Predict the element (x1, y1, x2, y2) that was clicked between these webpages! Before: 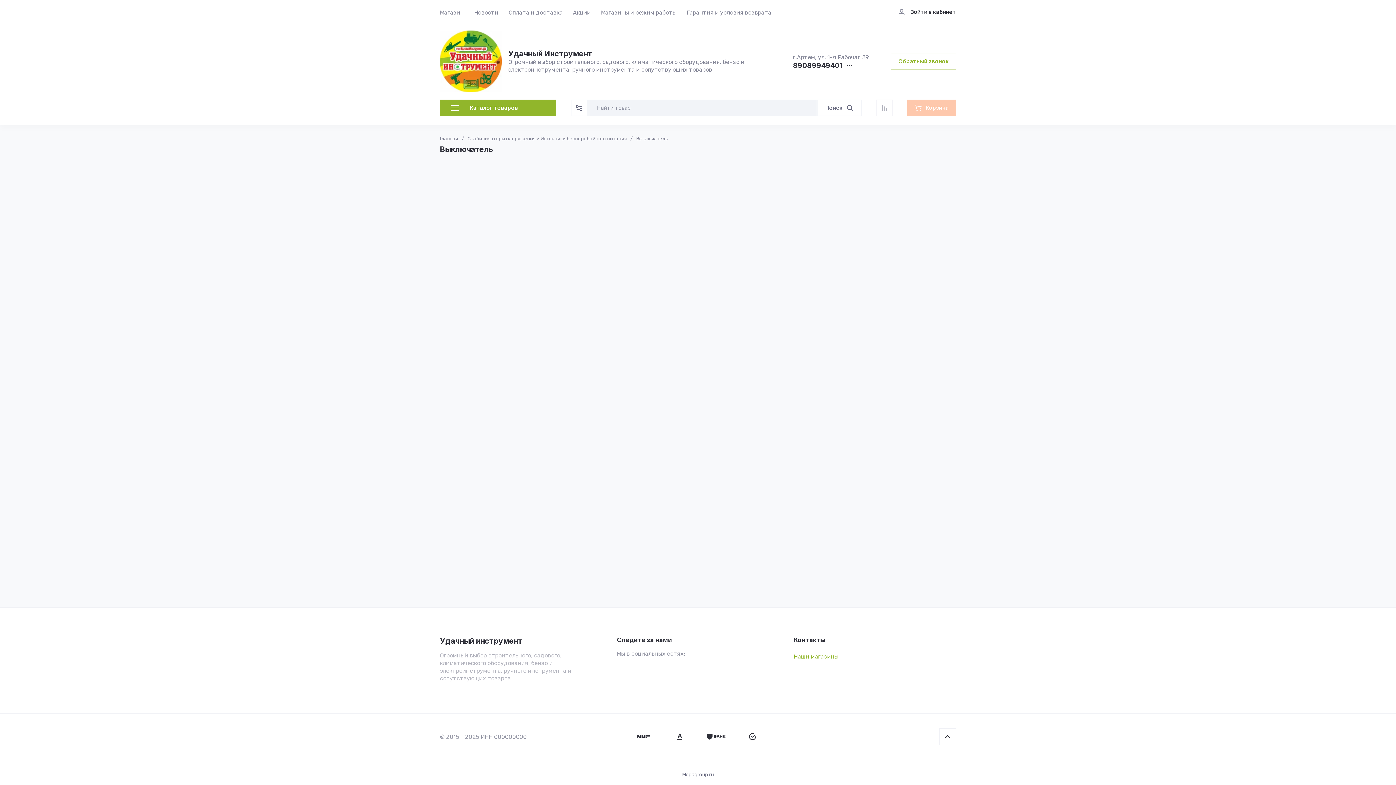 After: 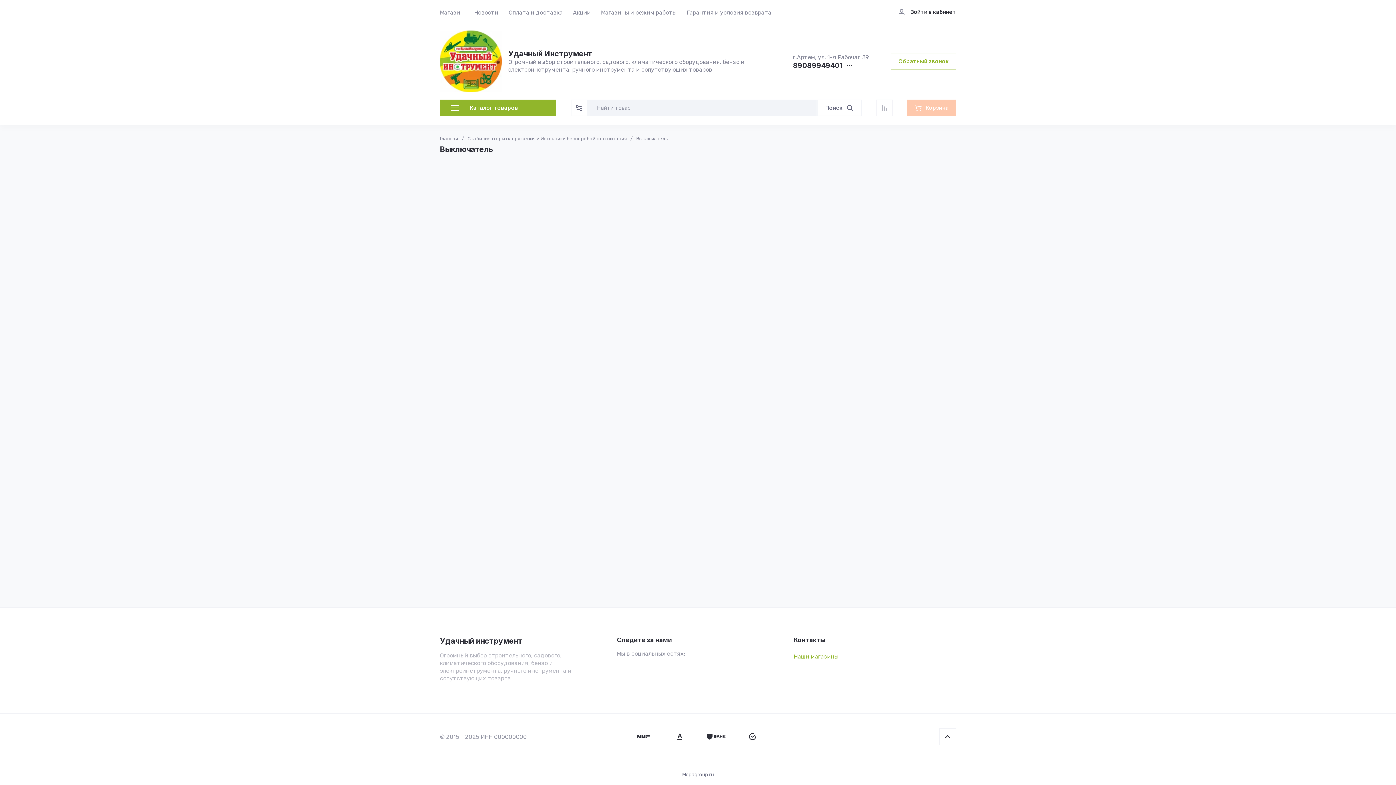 Action: bbox: (701, 729, 730, 744)